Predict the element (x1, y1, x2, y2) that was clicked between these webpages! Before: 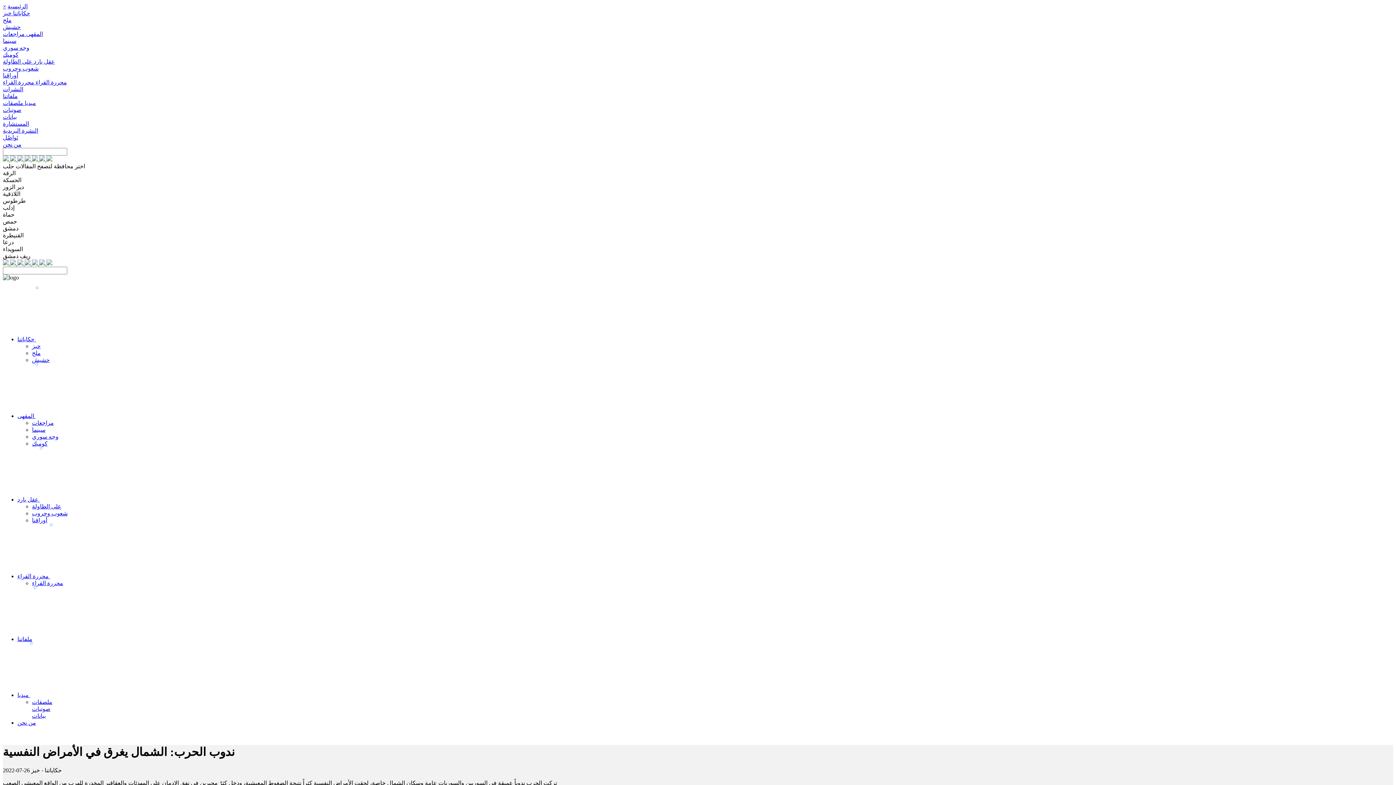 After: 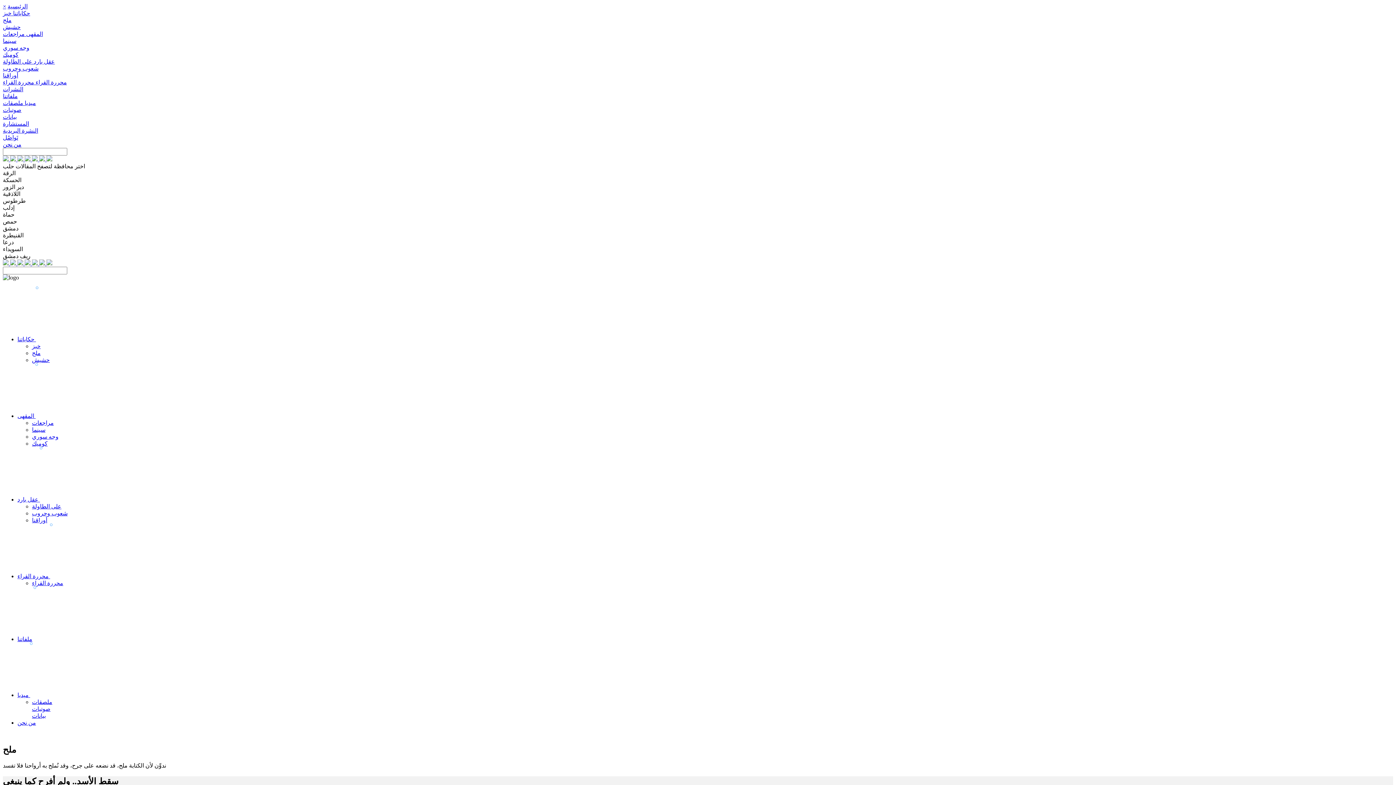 Action: label: ملح bbox: (32, 350, 40, 356)